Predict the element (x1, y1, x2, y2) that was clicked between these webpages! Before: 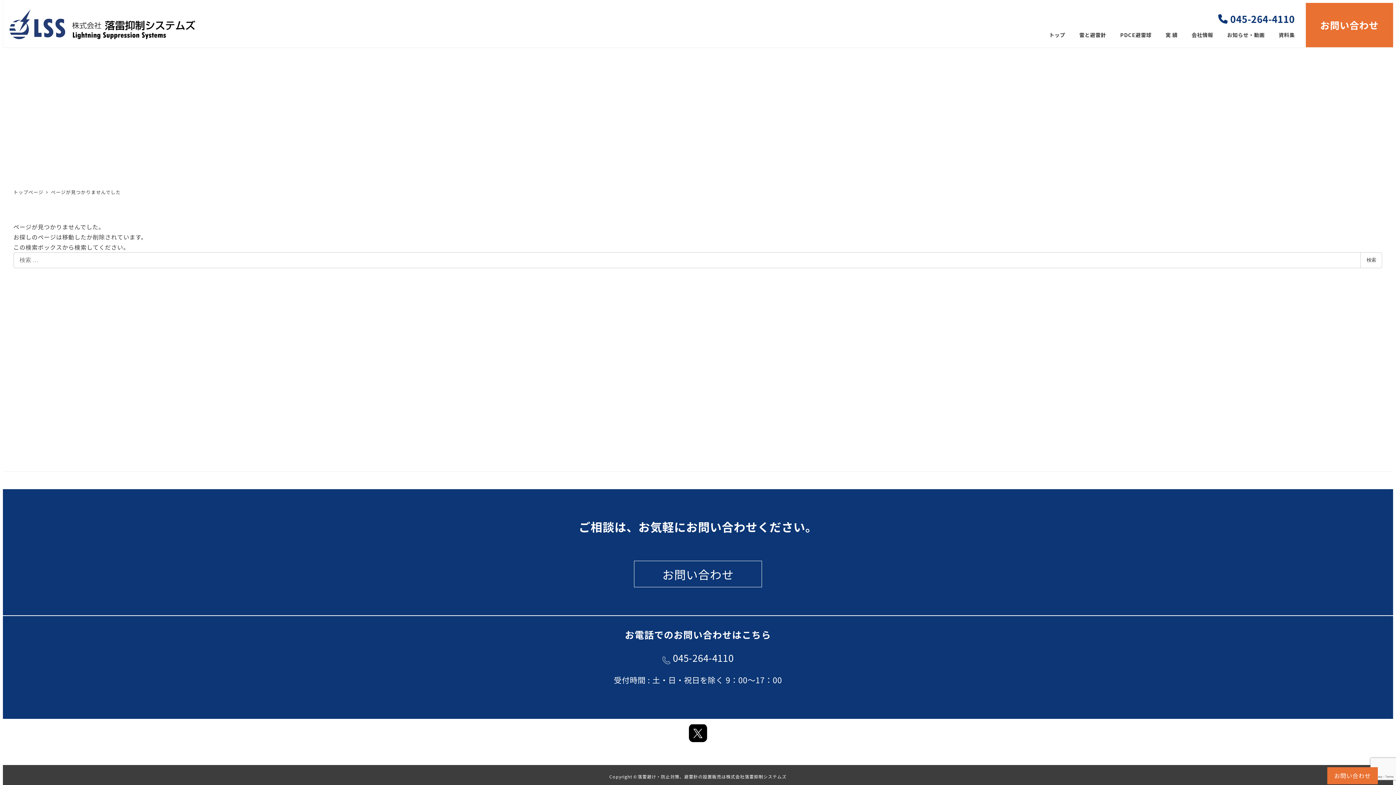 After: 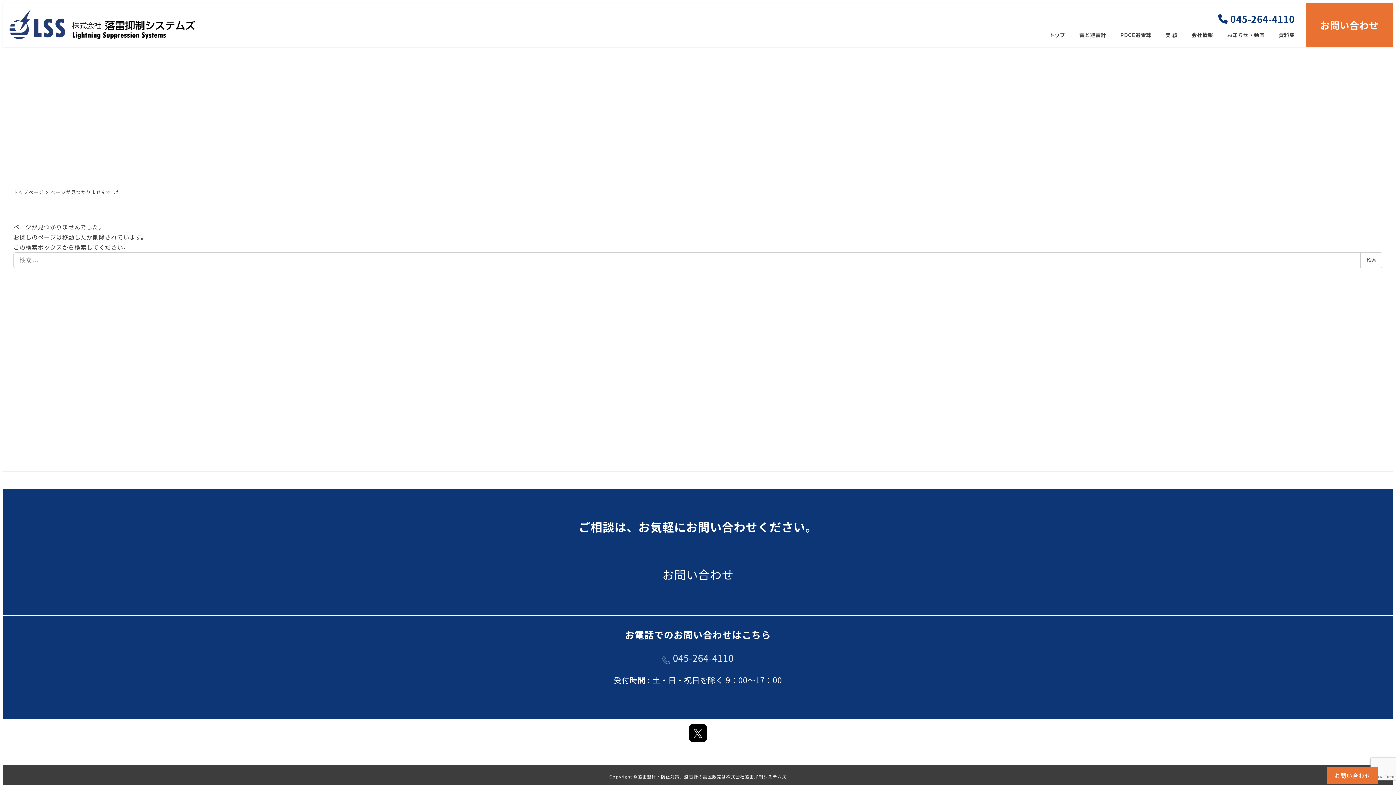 Action: label:  045-264-4110 bbox: (655, 650, 740, 669)